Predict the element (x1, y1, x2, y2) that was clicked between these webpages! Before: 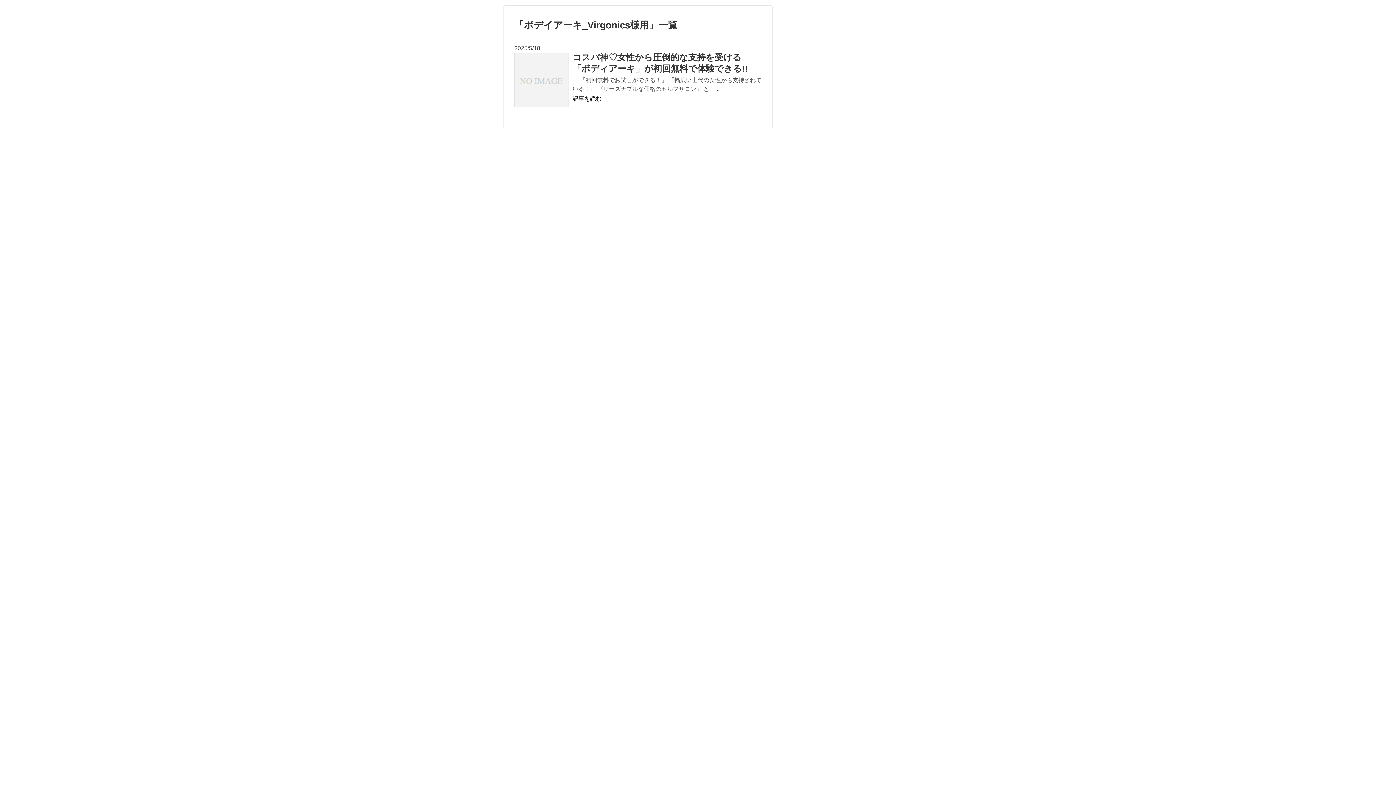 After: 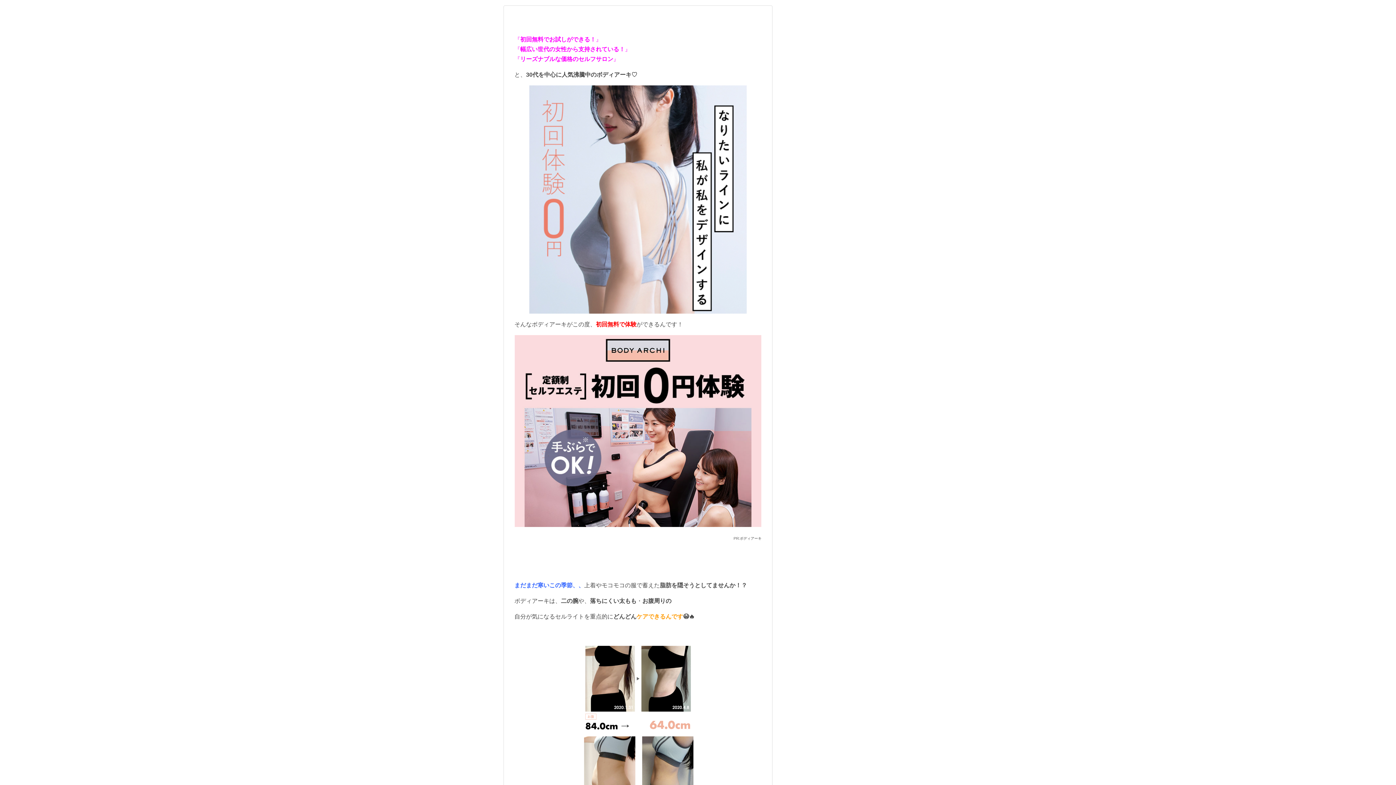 Action: bbox: (572, 95, 601, 101) label: 記事を読む